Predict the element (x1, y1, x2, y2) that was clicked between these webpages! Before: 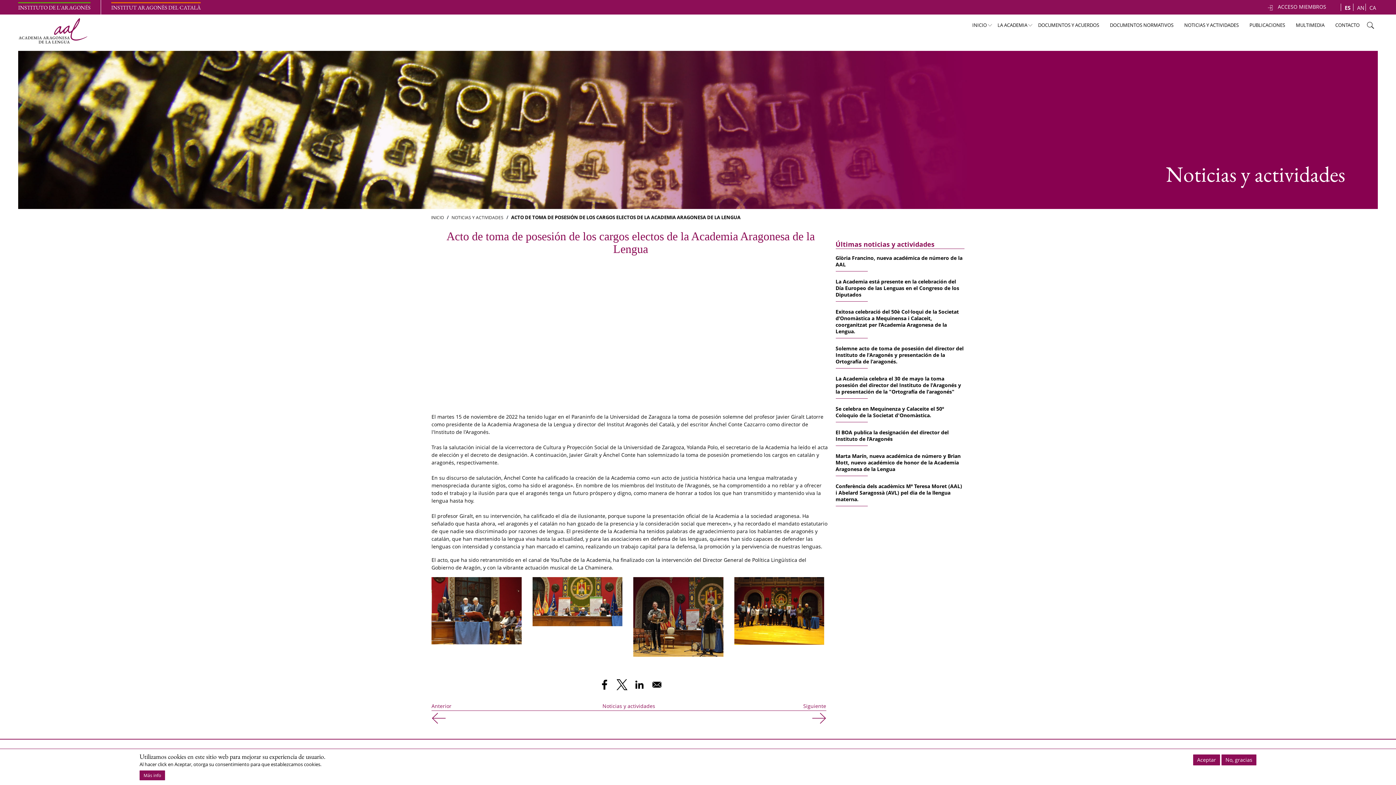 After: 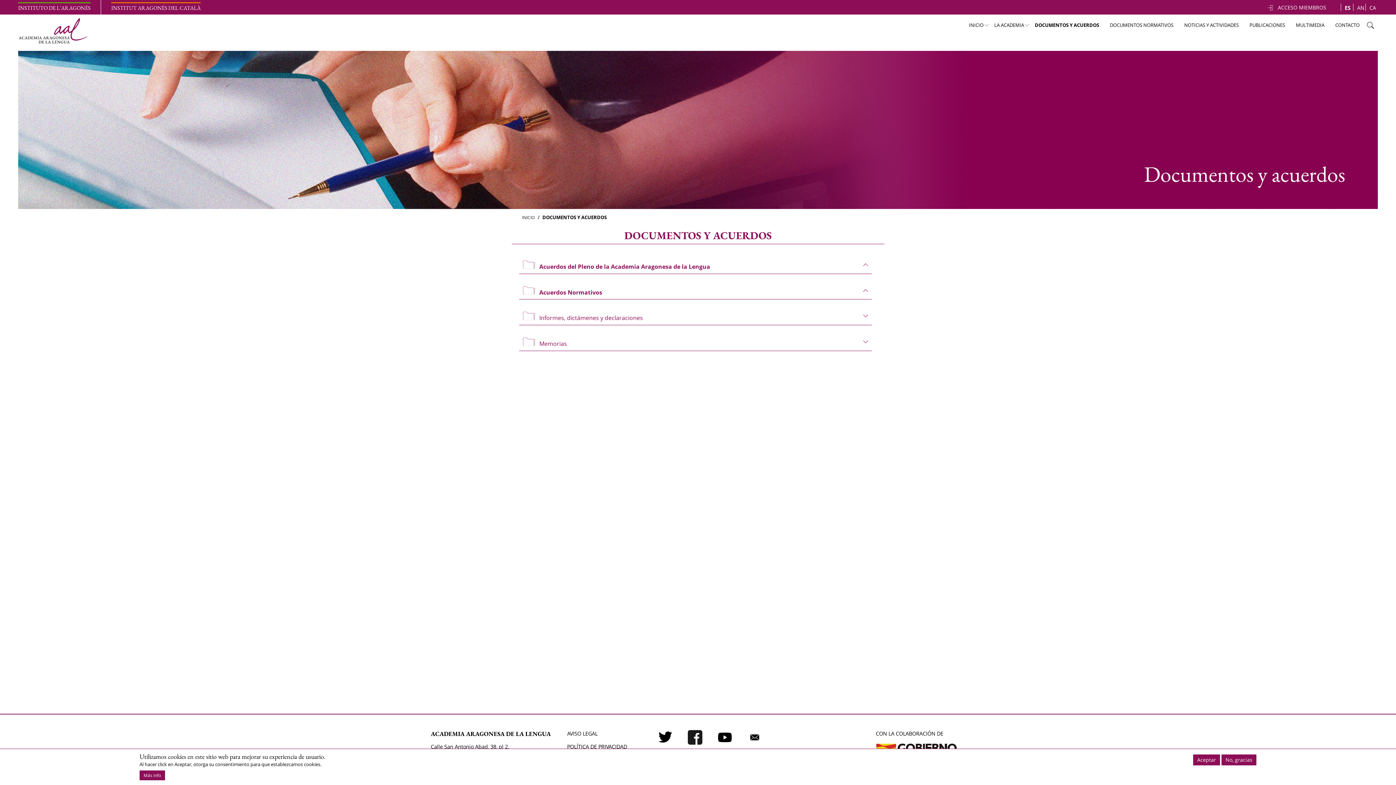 Action: label: DOCUMENTOS Y ACUERDOS bbox: (1031, 18, 1103, 32)